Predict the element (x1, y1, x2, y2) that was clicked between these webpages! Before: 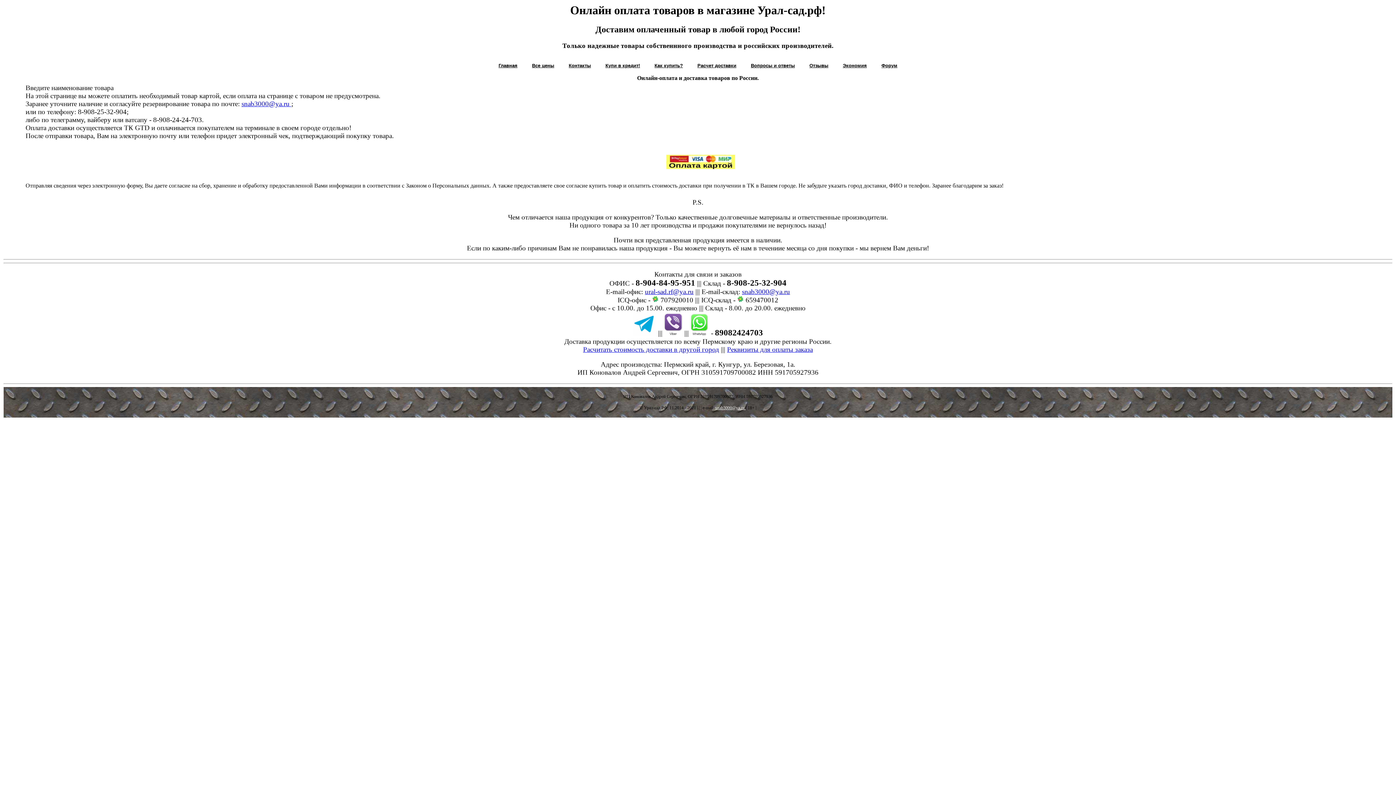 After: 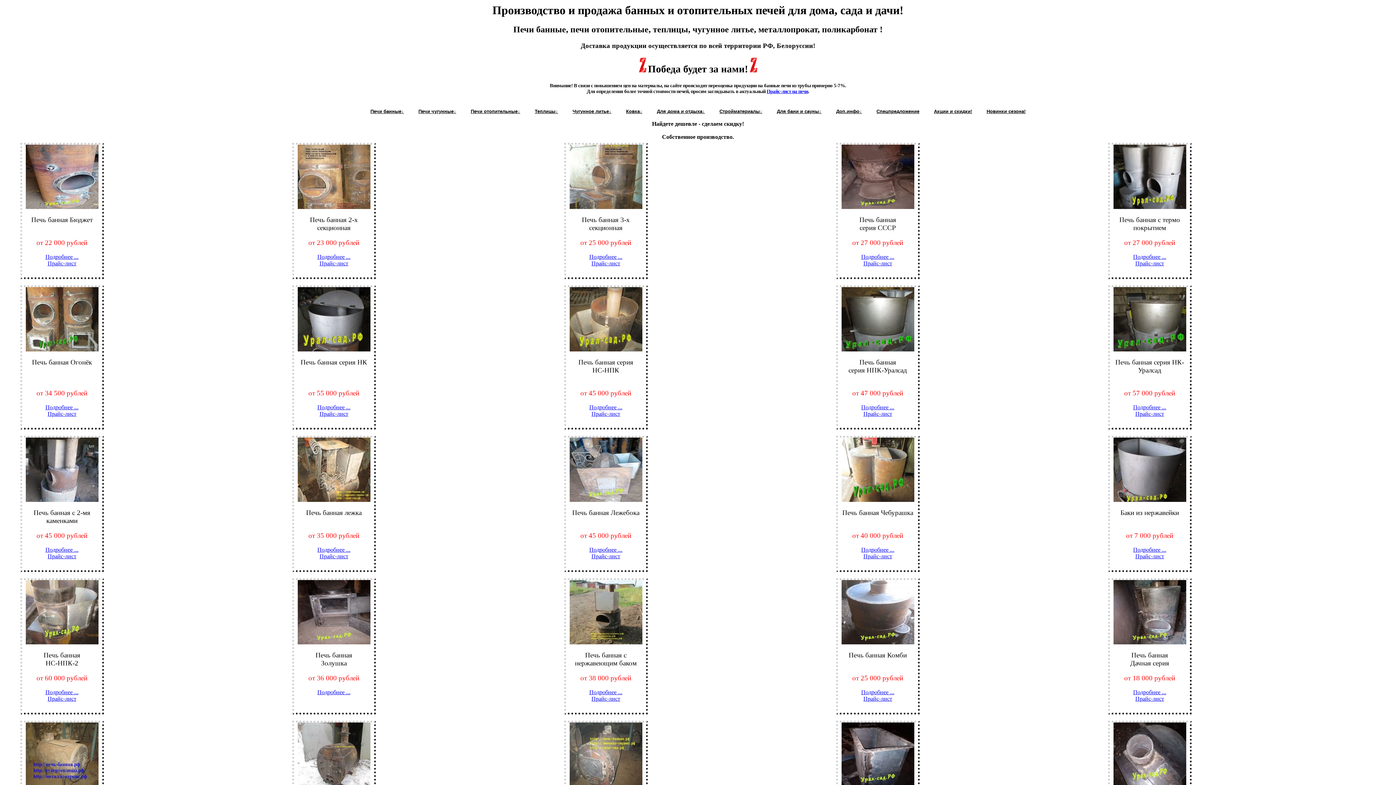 Action: label: Главная bbox: (491, 56, 524, 74)